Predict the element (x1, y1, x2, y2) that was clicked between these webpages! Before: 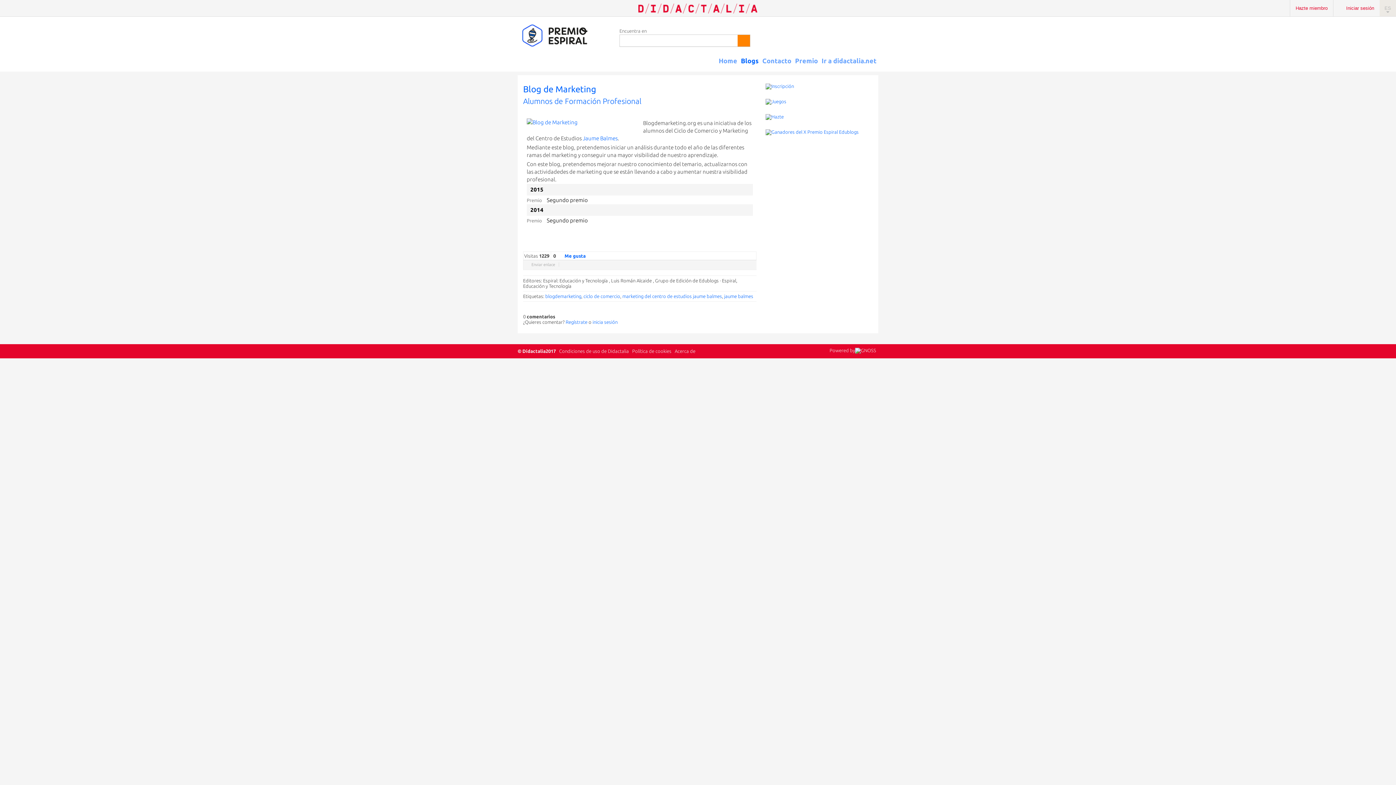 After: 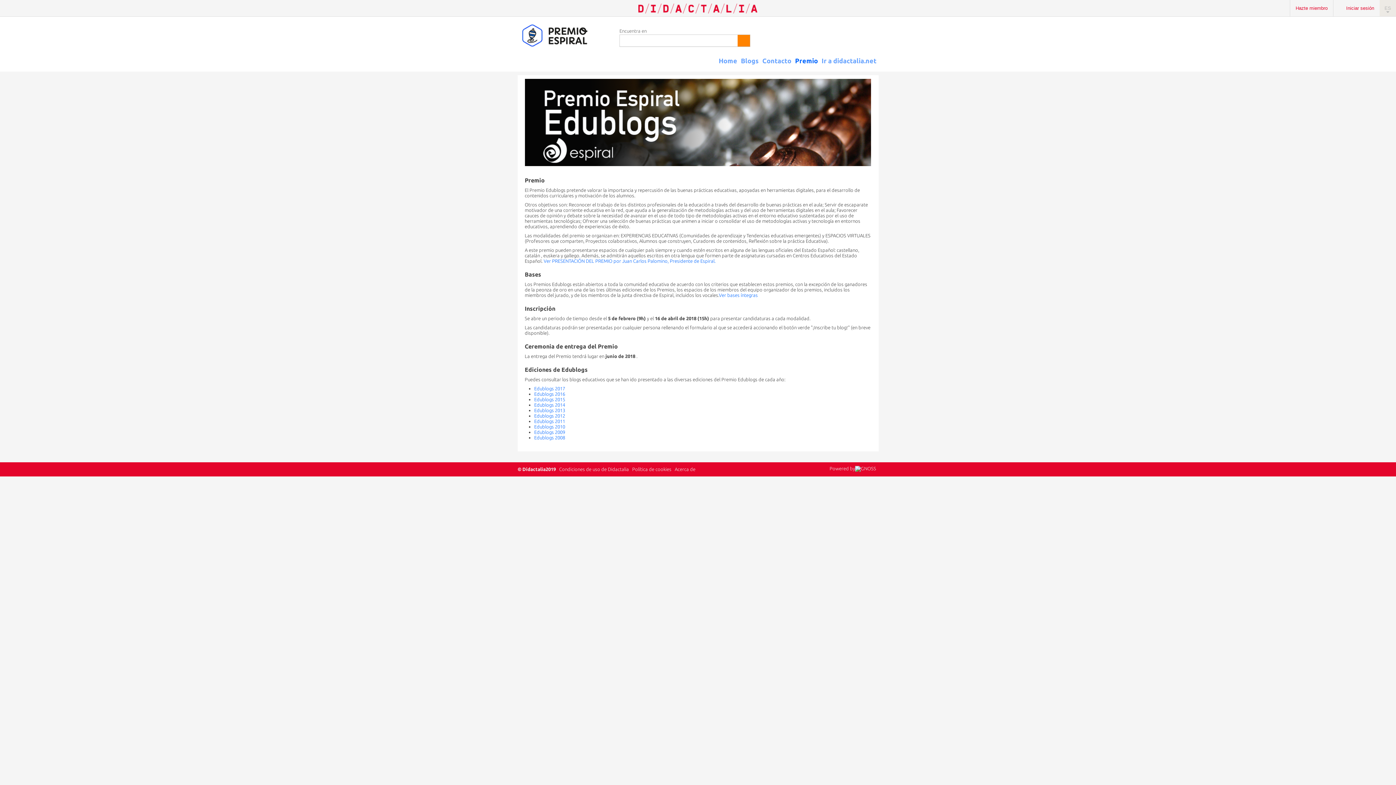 Action: bbox: (795, 57, 818, 64) label: Premio